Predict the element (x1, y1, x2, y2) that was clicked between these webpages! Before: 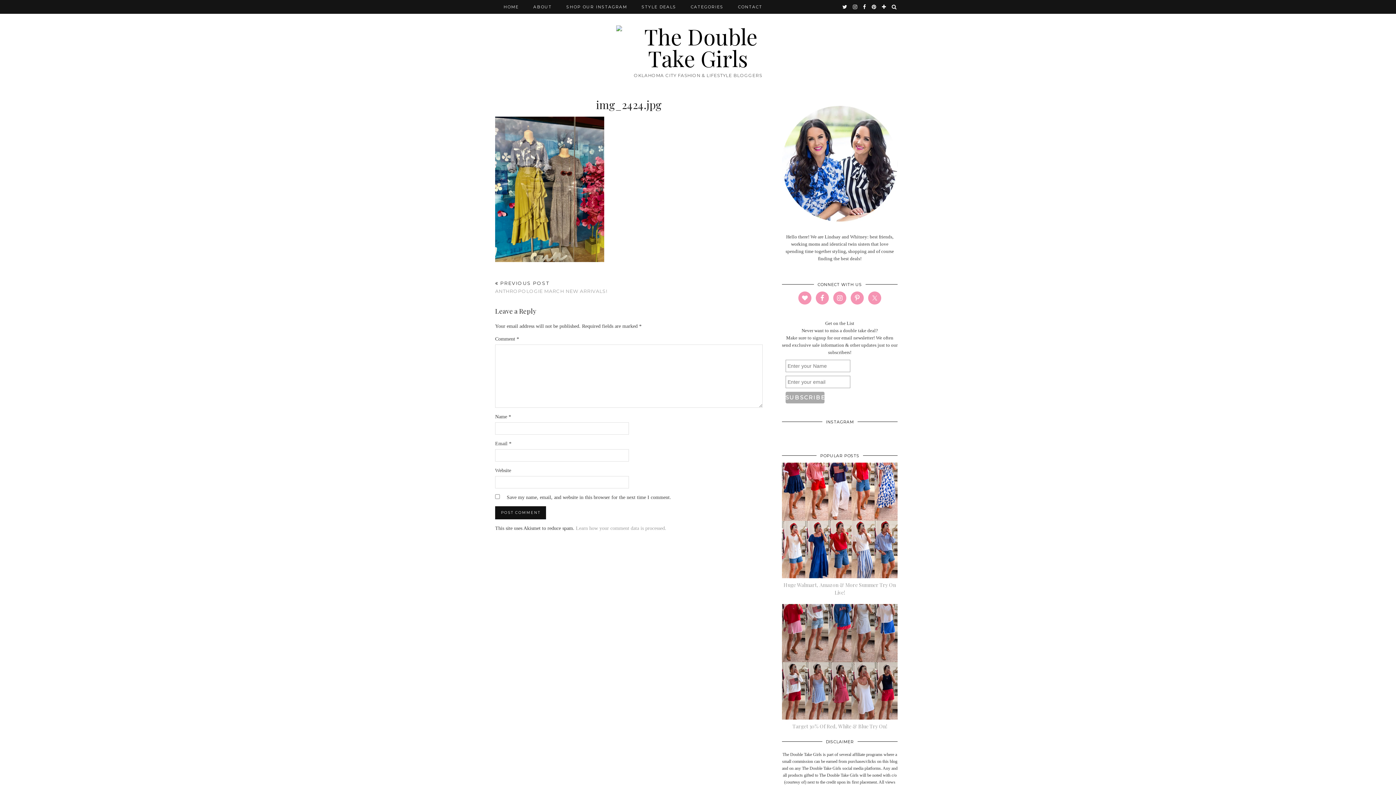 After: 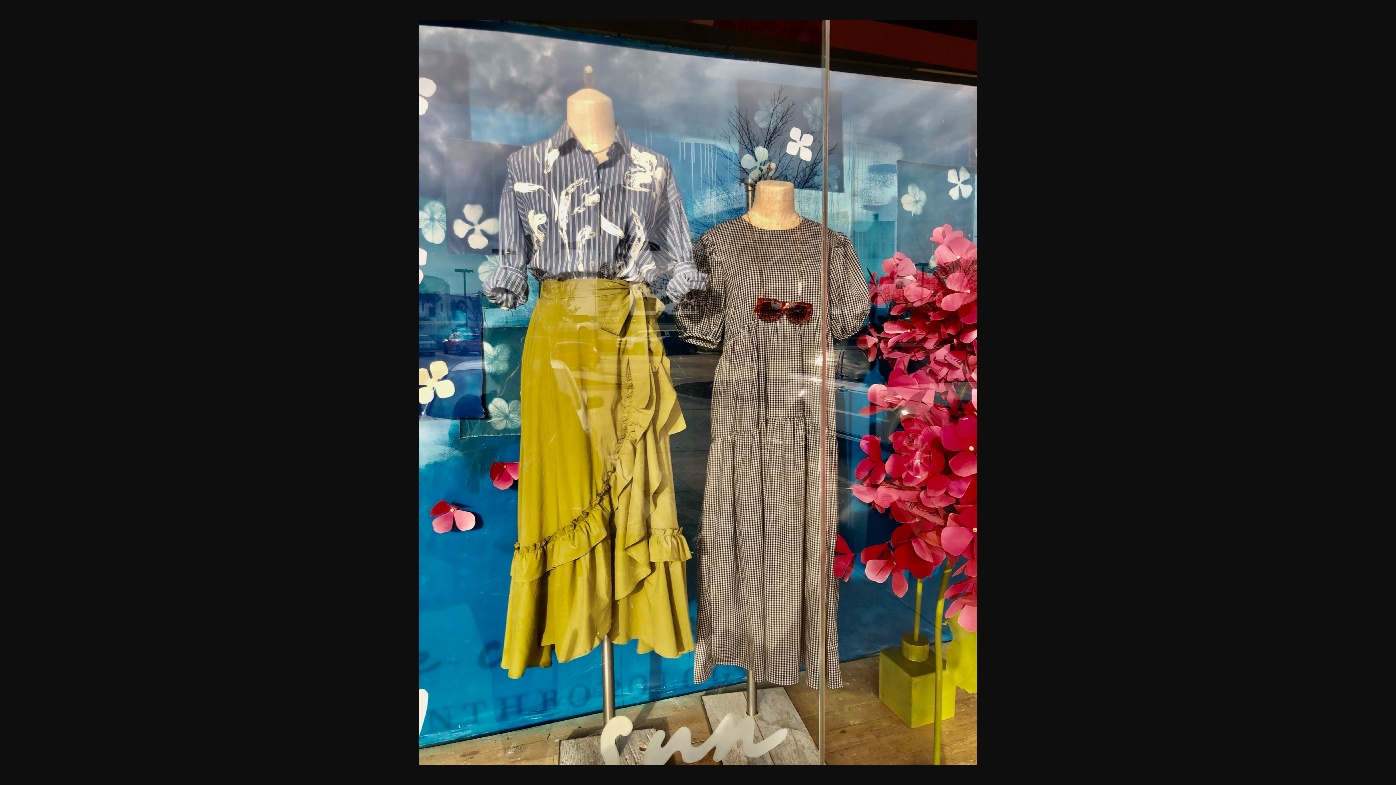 Action: bbox: (495, 257, 604, 263)